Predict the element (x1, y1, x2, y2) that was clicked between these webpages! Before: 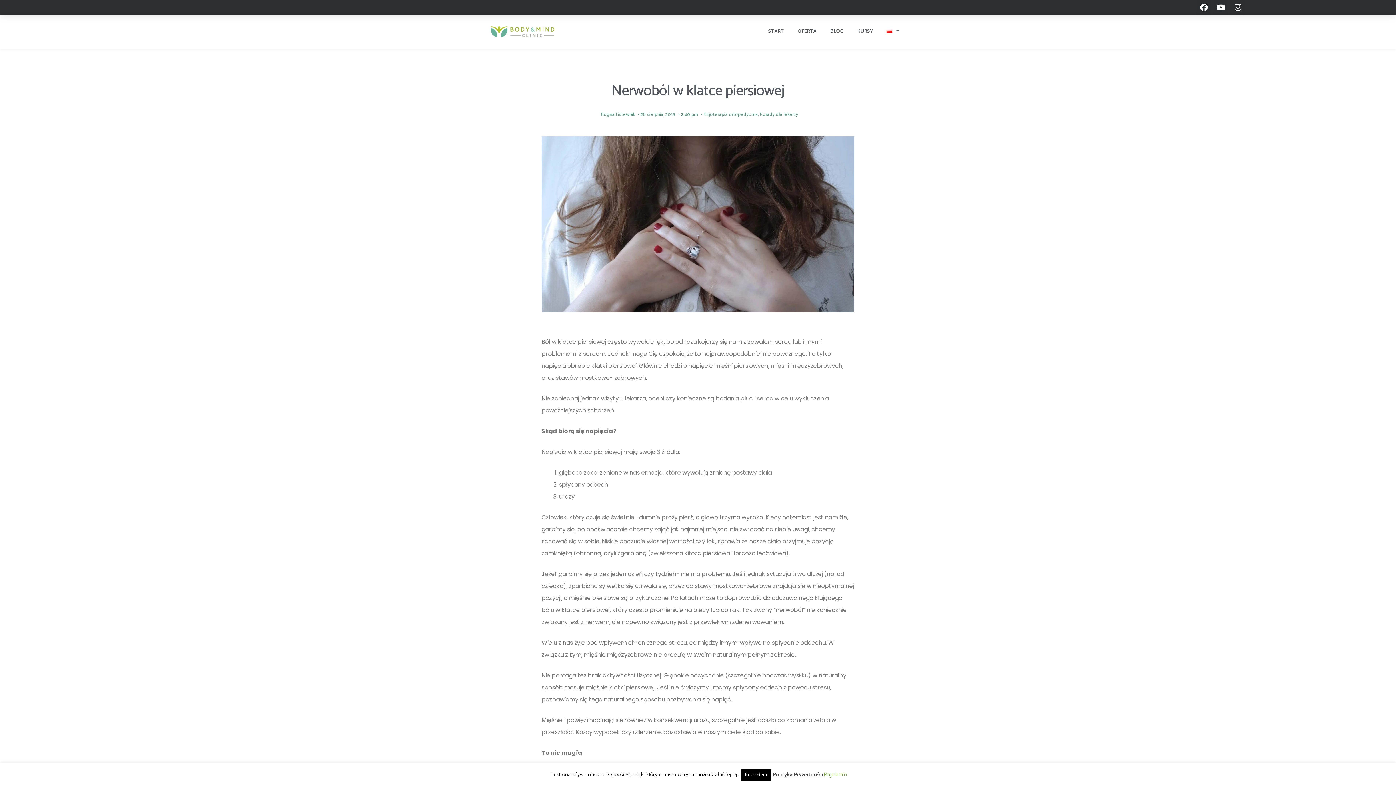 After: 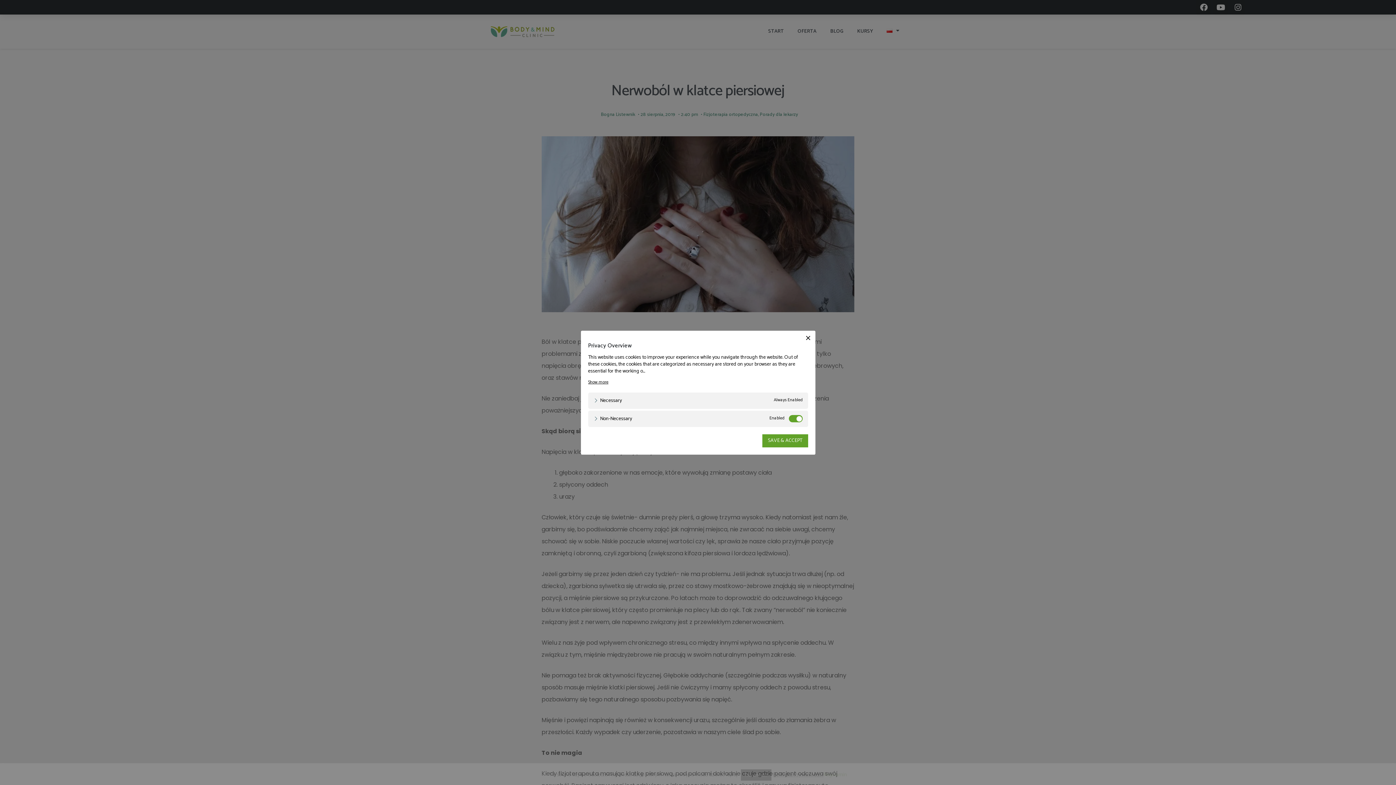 Action: label: Regulamin bbox: (823, 770, 847, 779)